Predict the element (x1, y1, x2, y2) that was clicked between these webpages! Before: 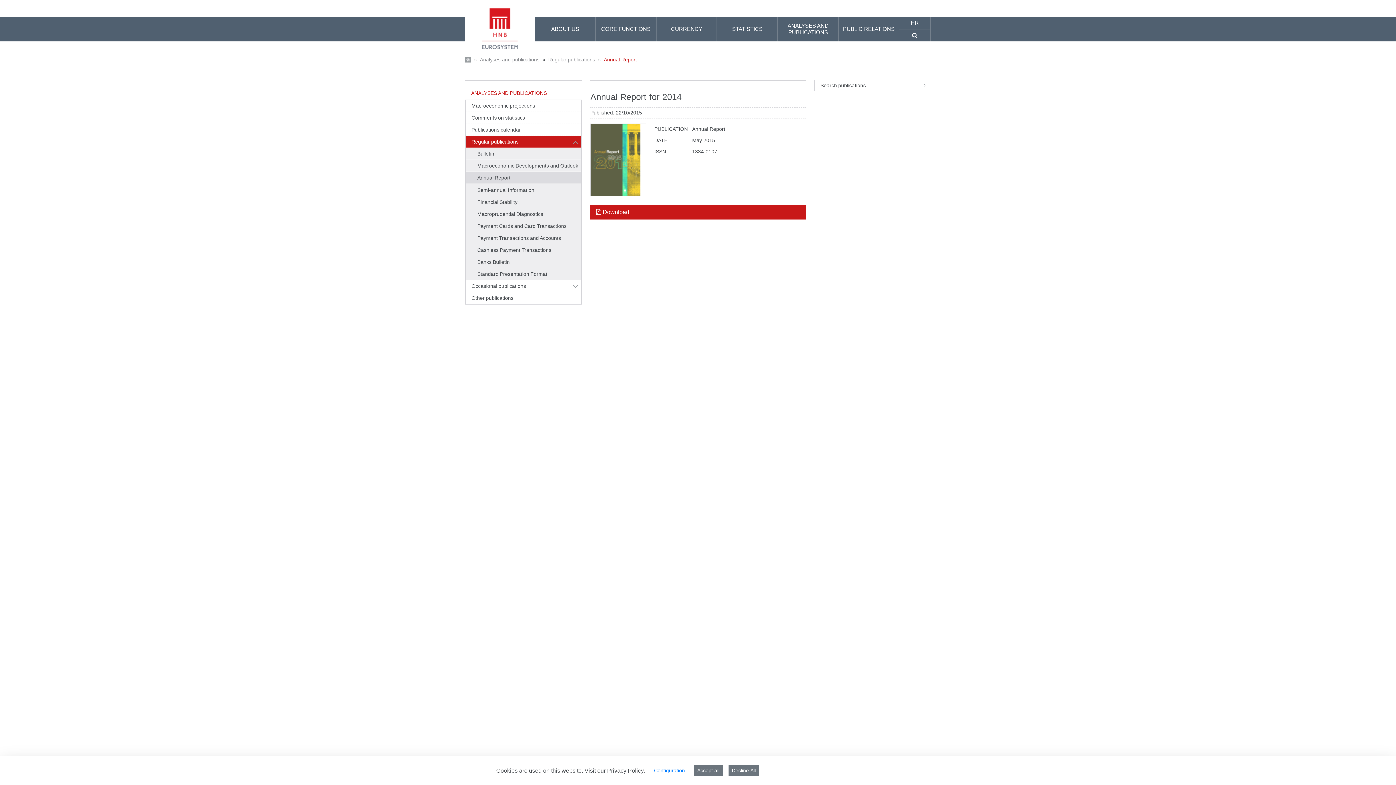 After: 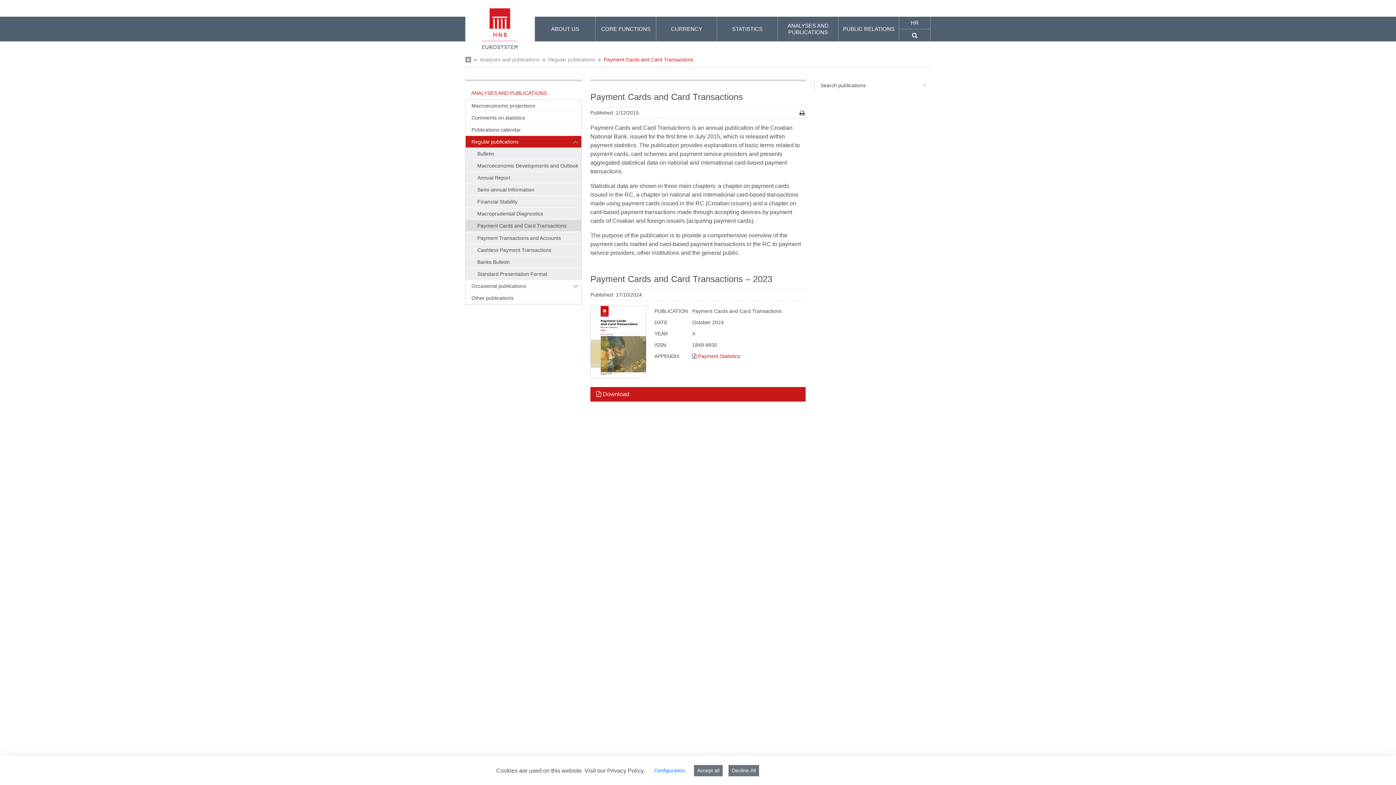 Action: bbox: (465, 220, 581, 232) label: Payment Cards and Card Transactions